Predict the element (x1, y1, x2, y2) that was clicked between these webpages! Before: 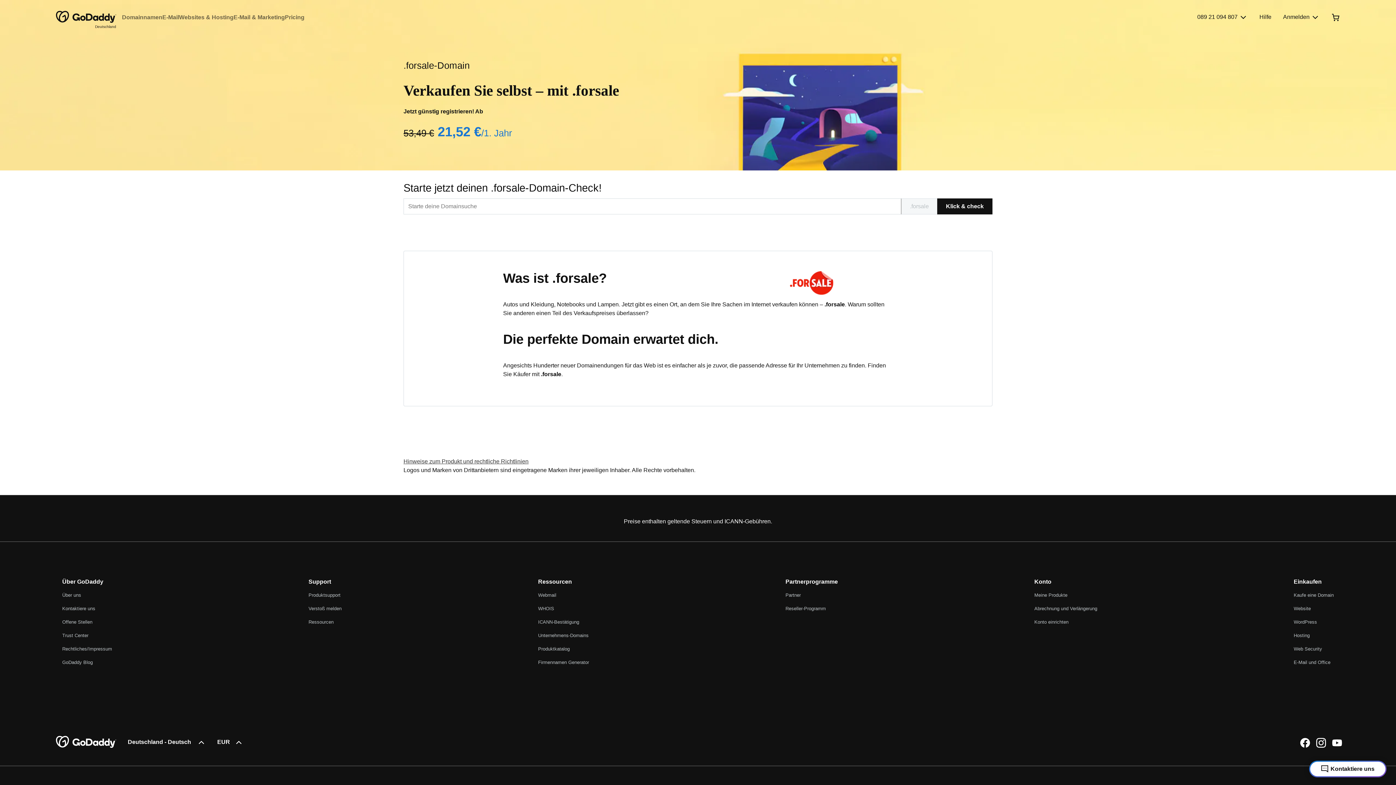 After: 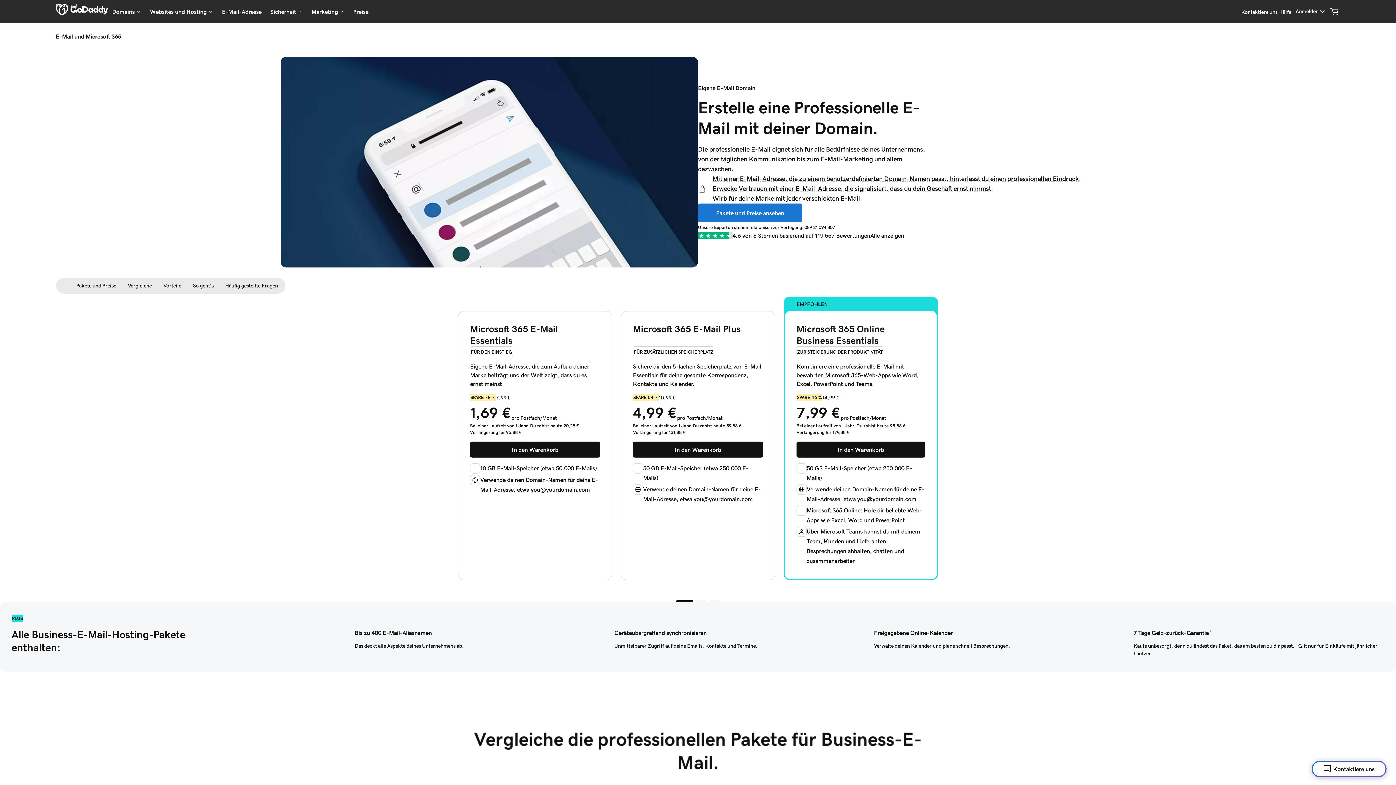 Action: label: E-Mail und Office bbox: (1294, 660, 1330, 665)